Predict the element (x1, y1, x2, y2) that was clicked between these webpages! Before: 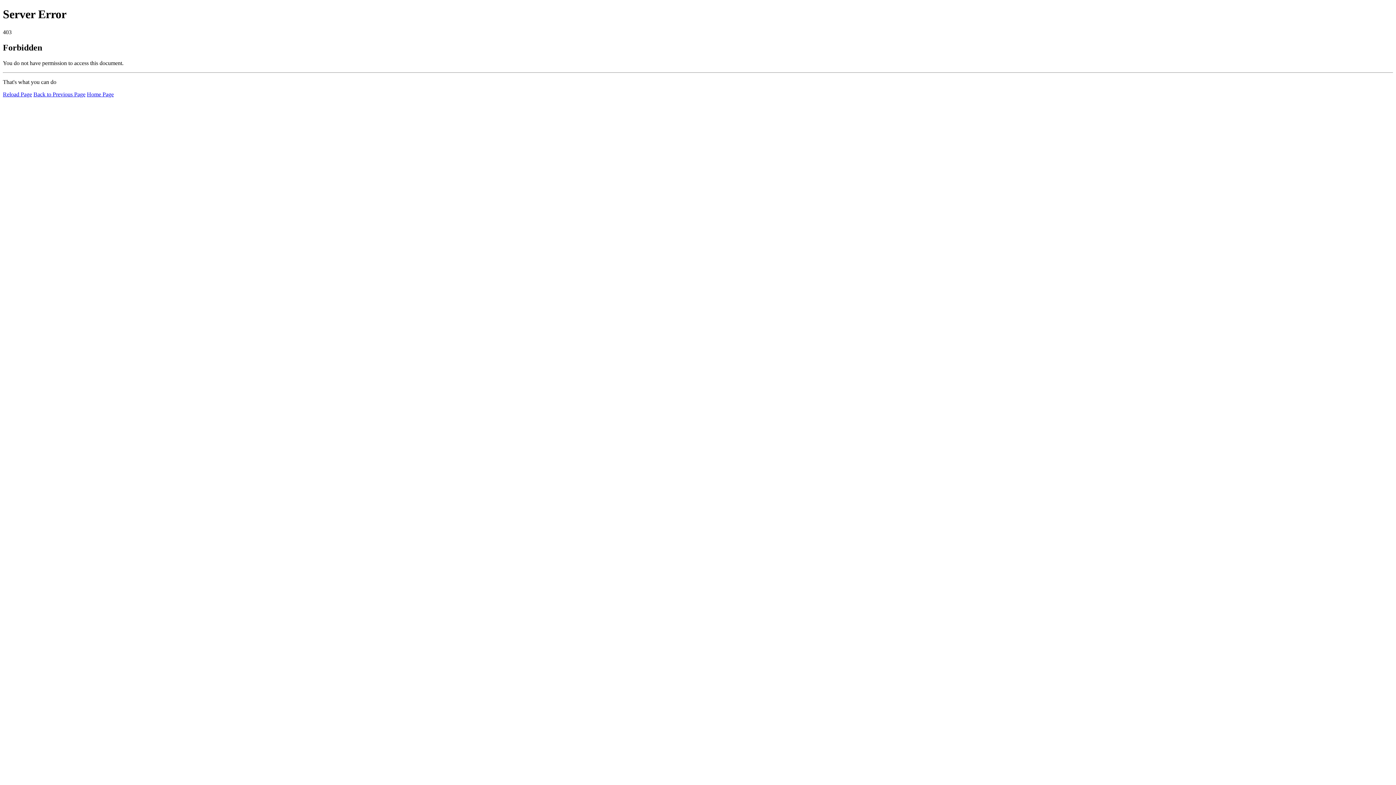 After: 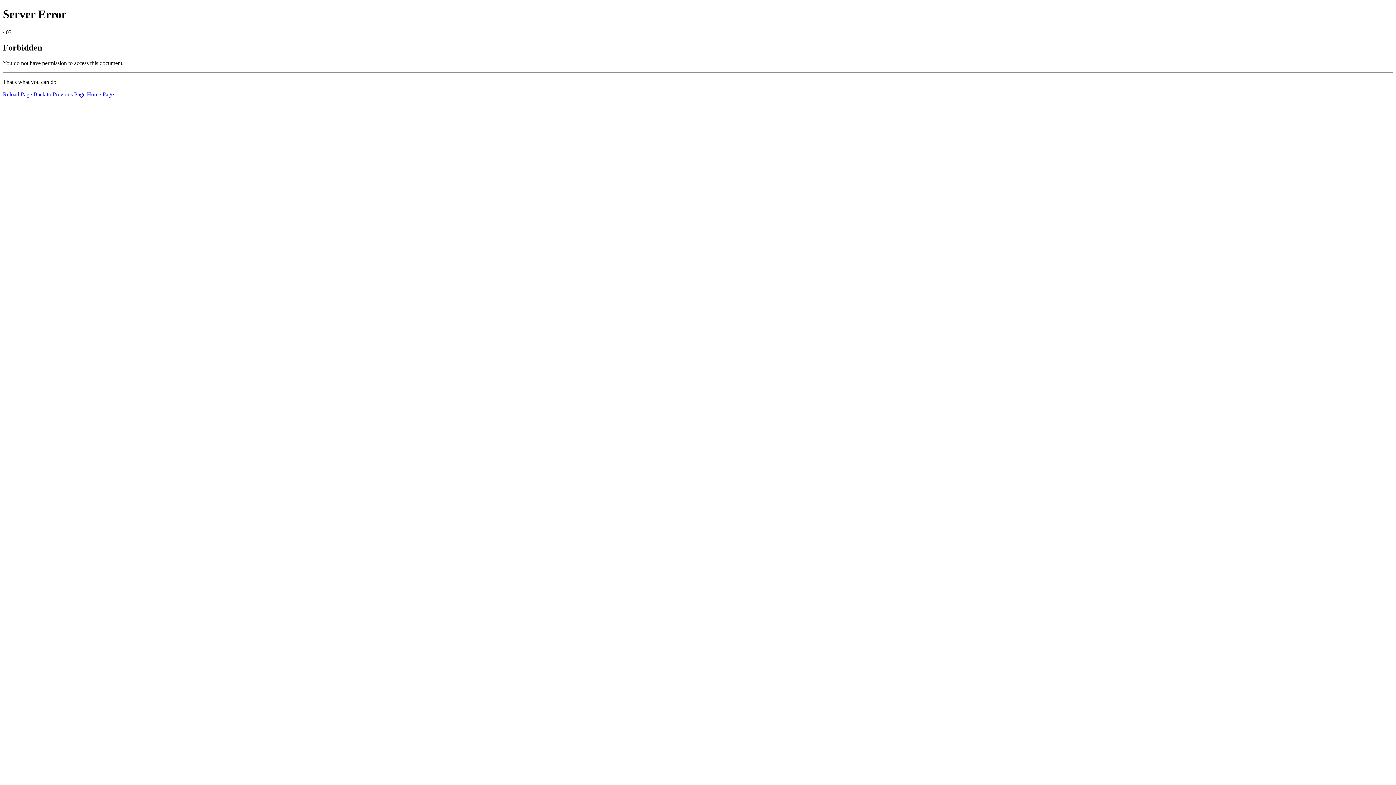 Action: bbox: (86, 91, 113, 97) label: Home Page